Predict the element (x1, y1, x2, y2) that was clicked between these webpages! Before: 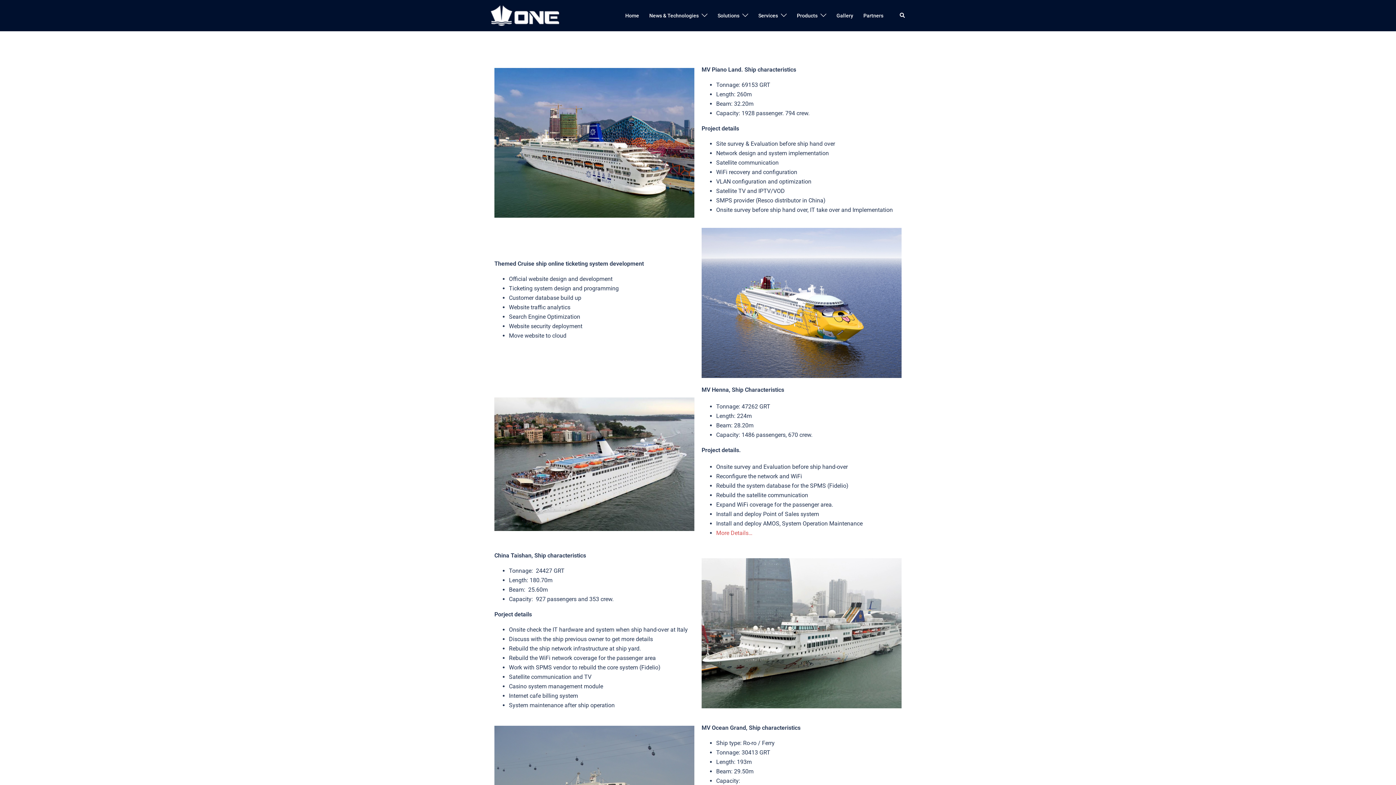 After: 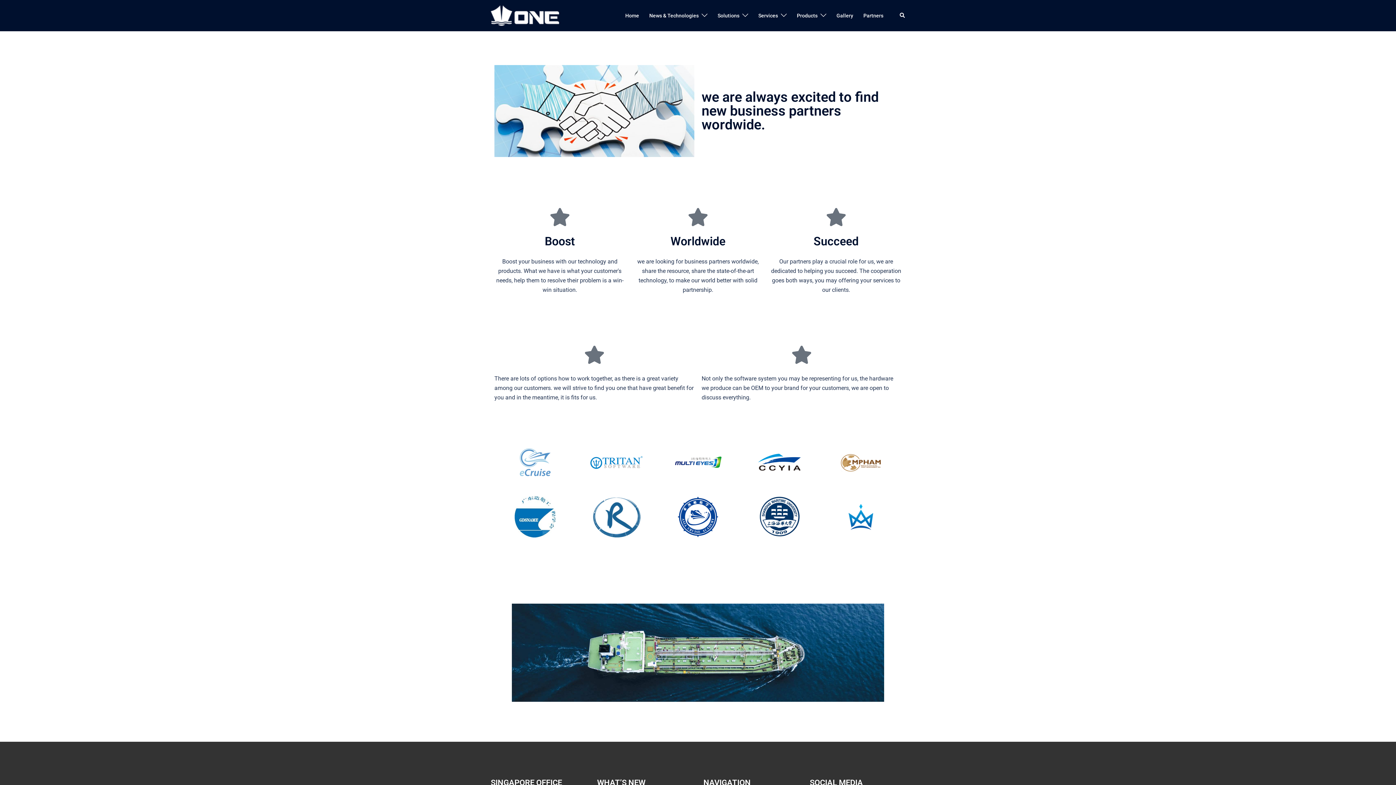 Action: bbox: (863, 11, 883, 19) label: Partners